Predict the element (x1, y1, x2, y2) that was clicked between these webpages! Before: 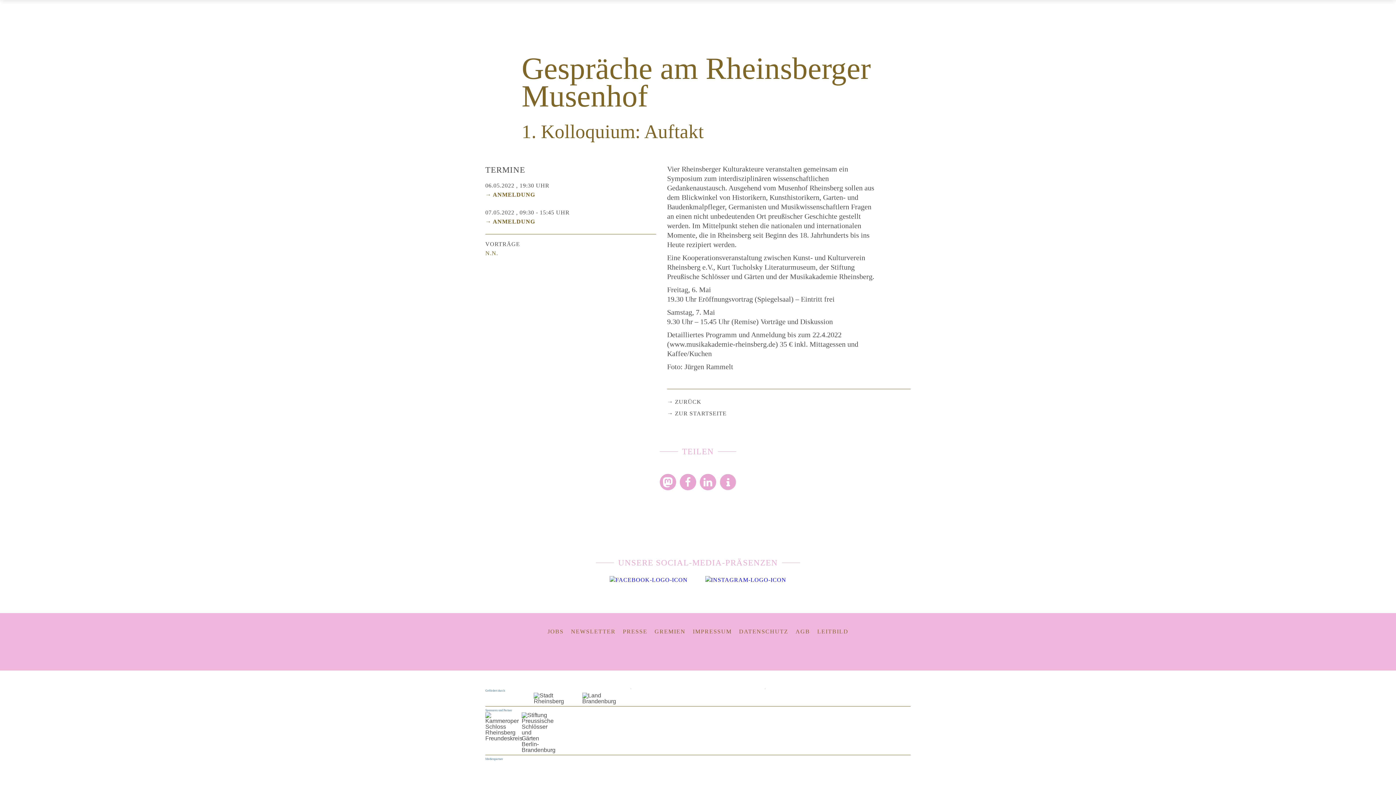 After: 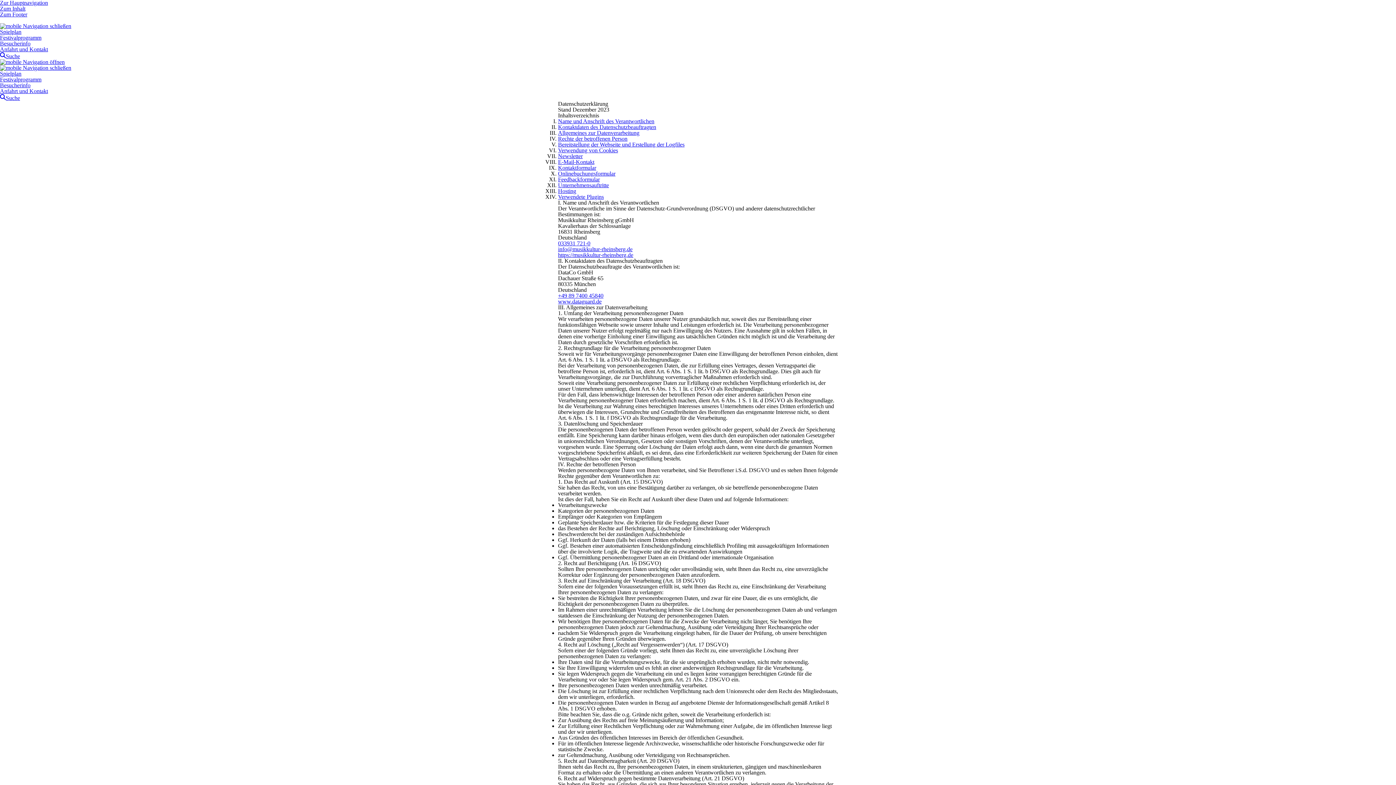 Action: label: DATENSCHUTZ bbox: (739, 628, 788, 636)